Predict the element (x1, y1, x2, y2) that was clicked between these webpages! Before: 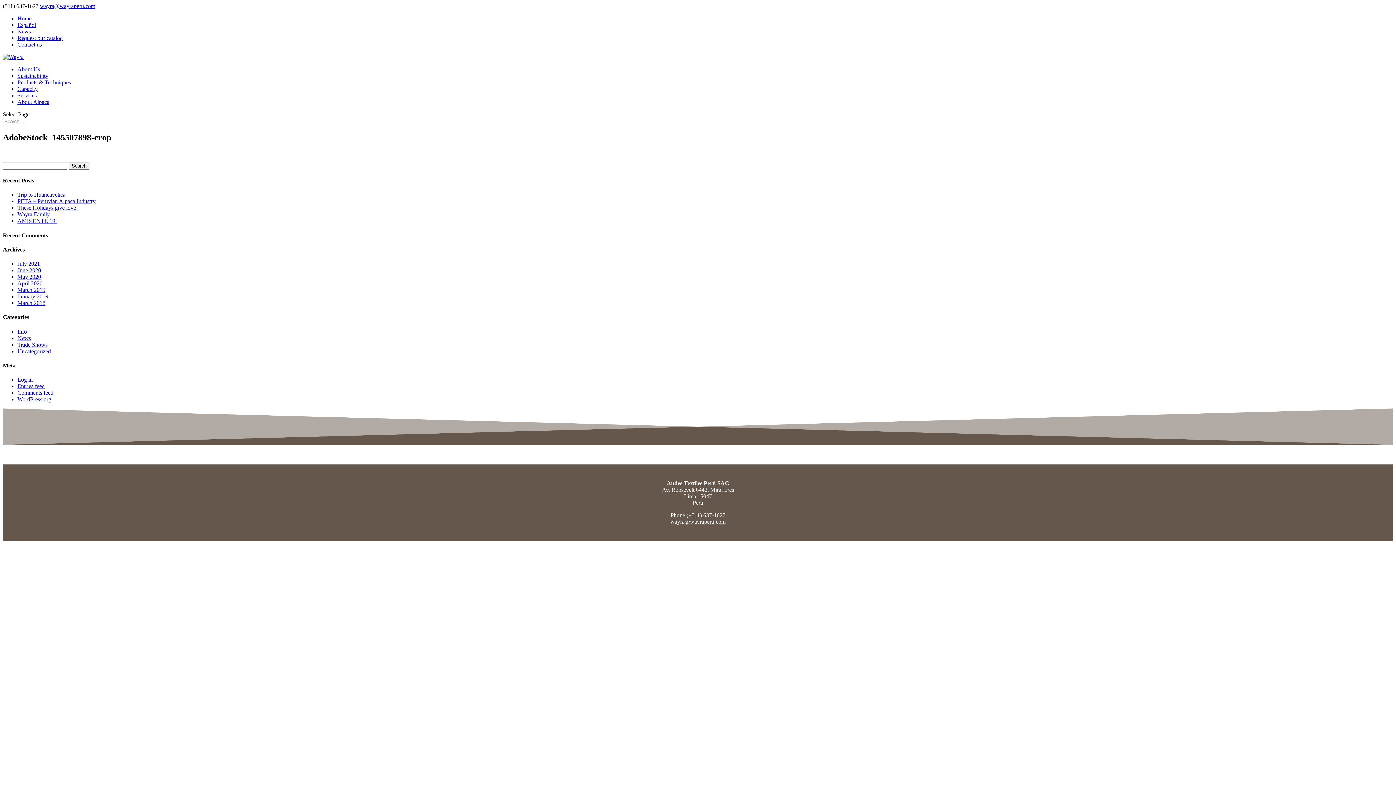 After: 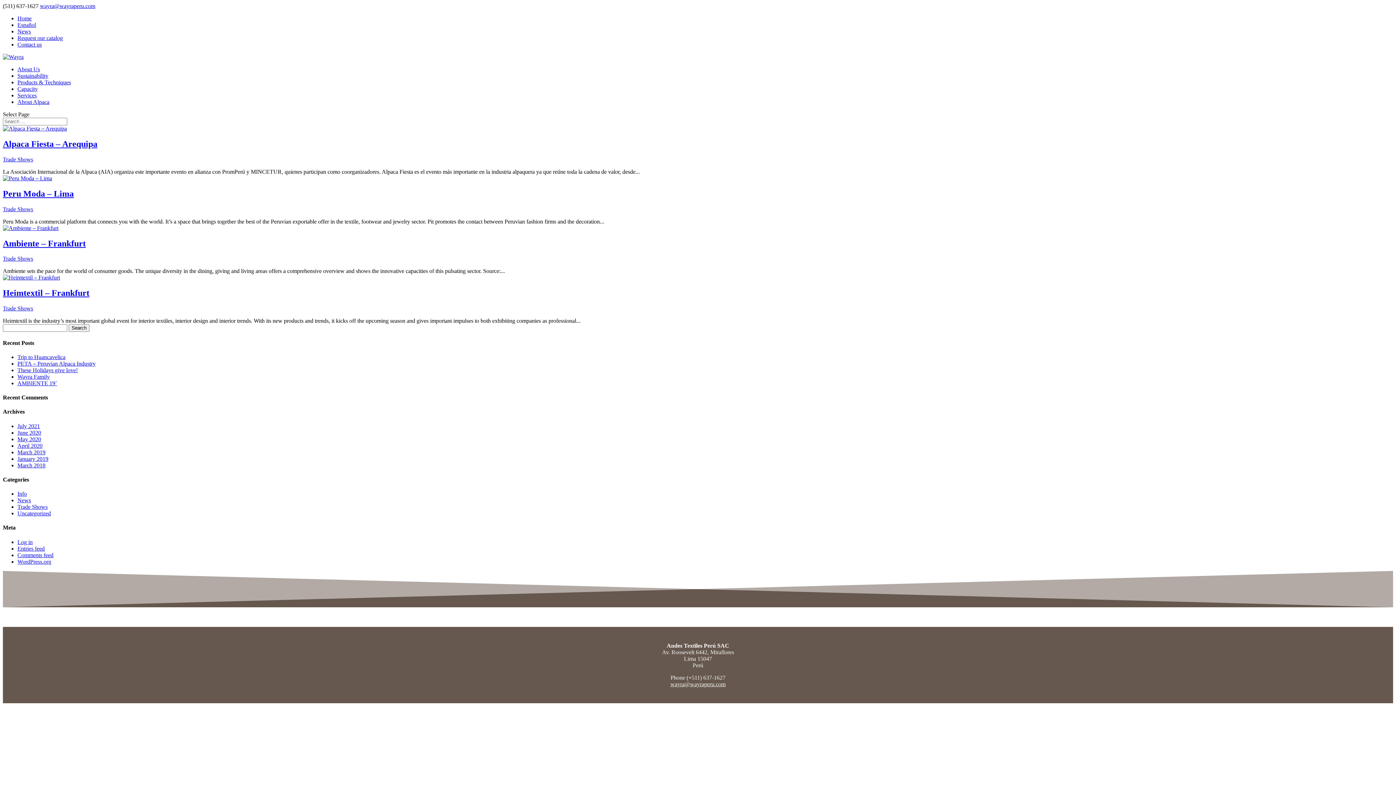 Action: label: March 2018 bbox: (17, 300, 45, 306)